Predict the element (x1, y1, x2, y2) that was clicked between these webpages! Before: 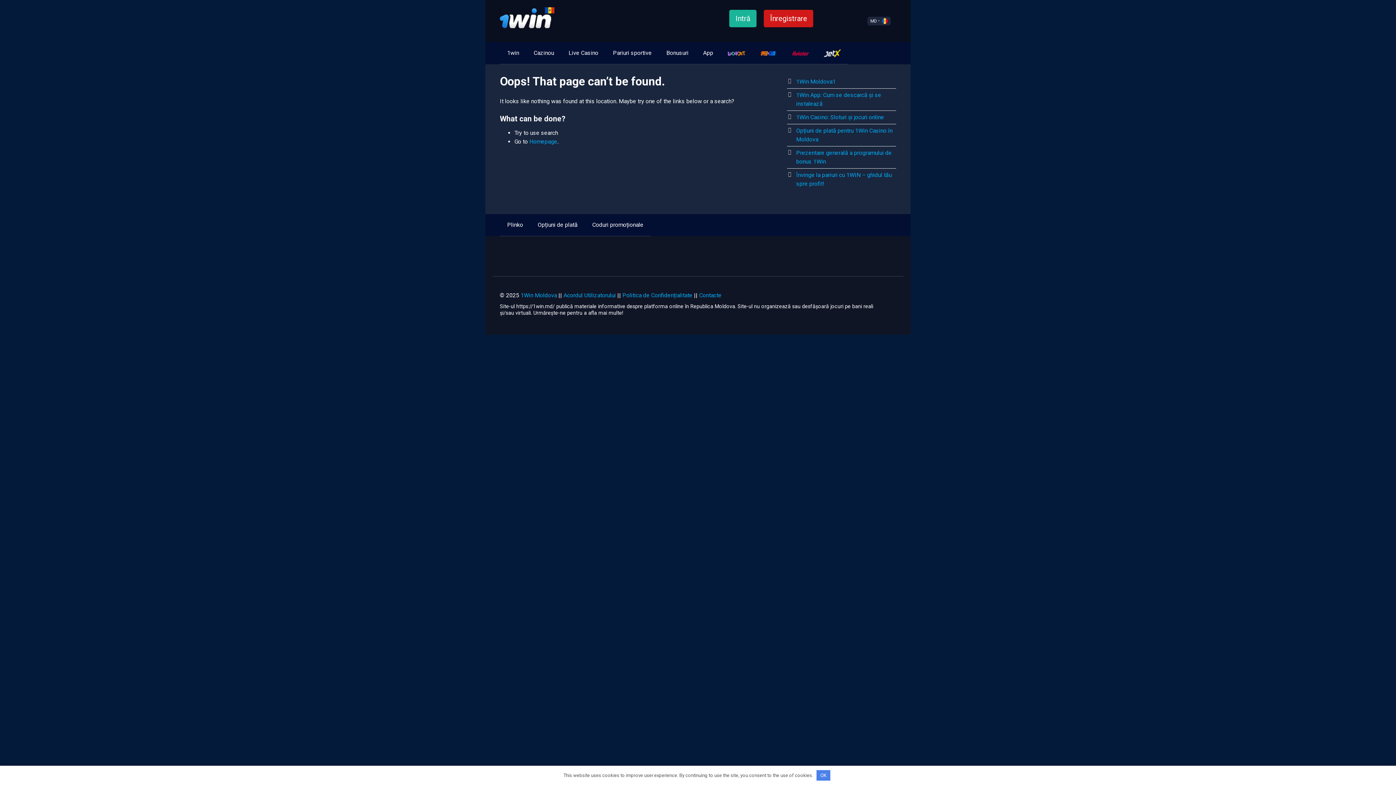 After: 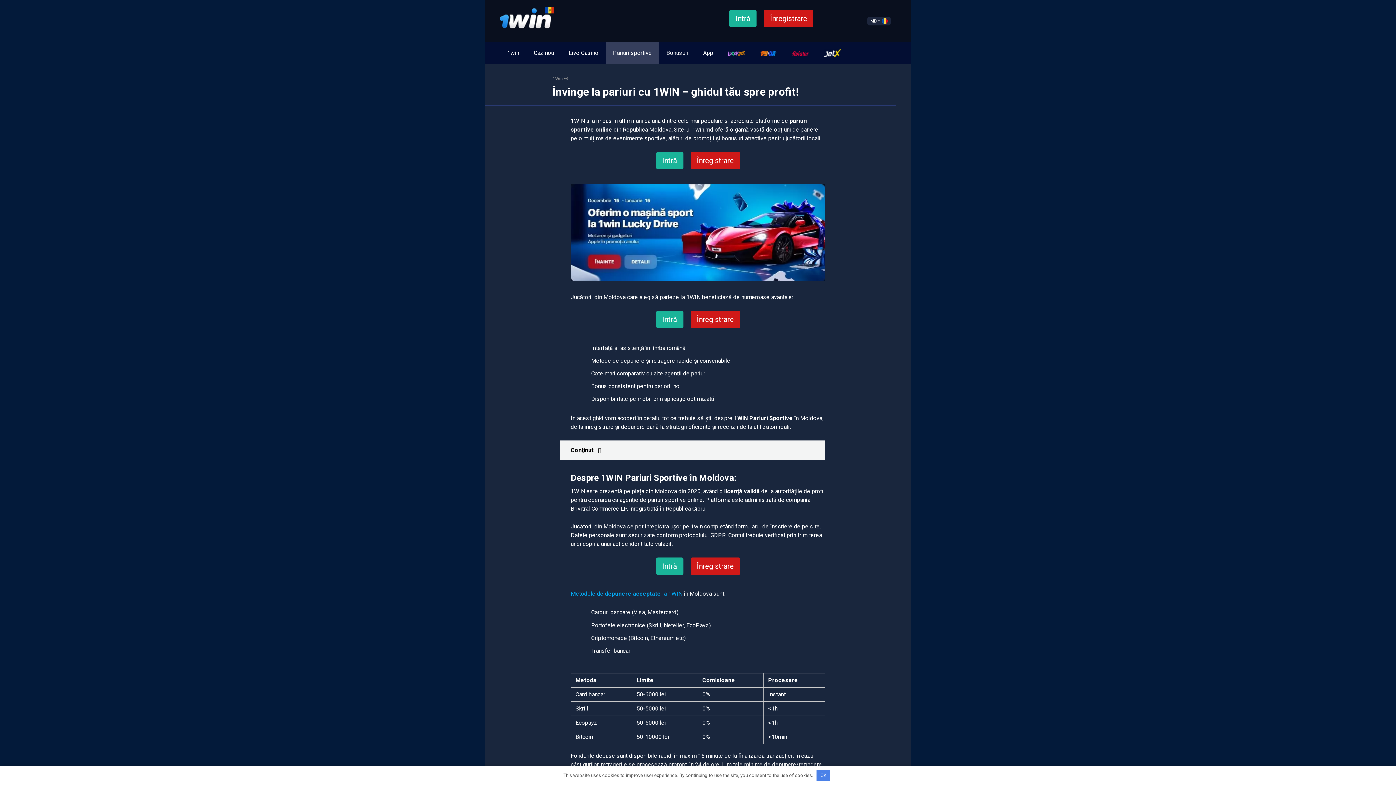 Action: bbox: (605, 42, 659, 64) label: Pariuri sportive